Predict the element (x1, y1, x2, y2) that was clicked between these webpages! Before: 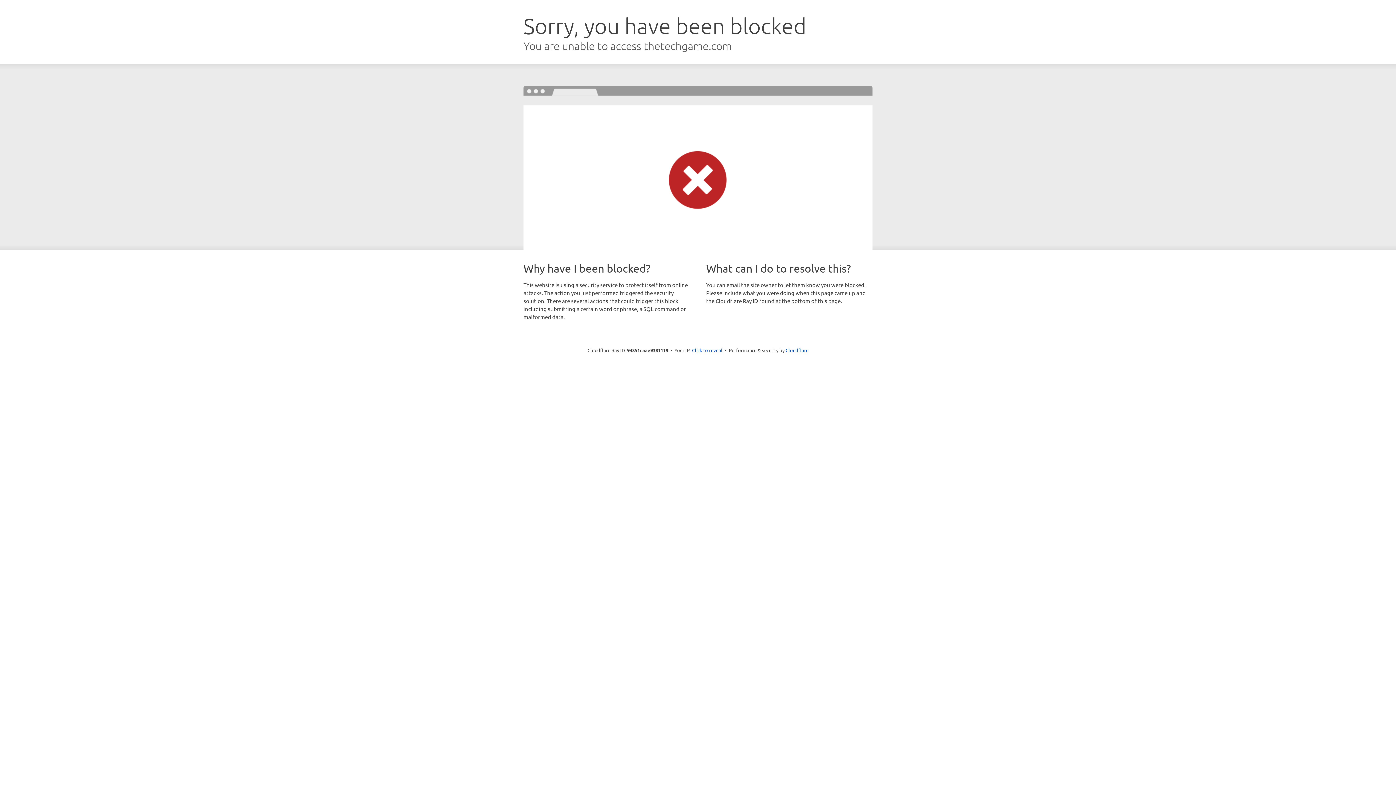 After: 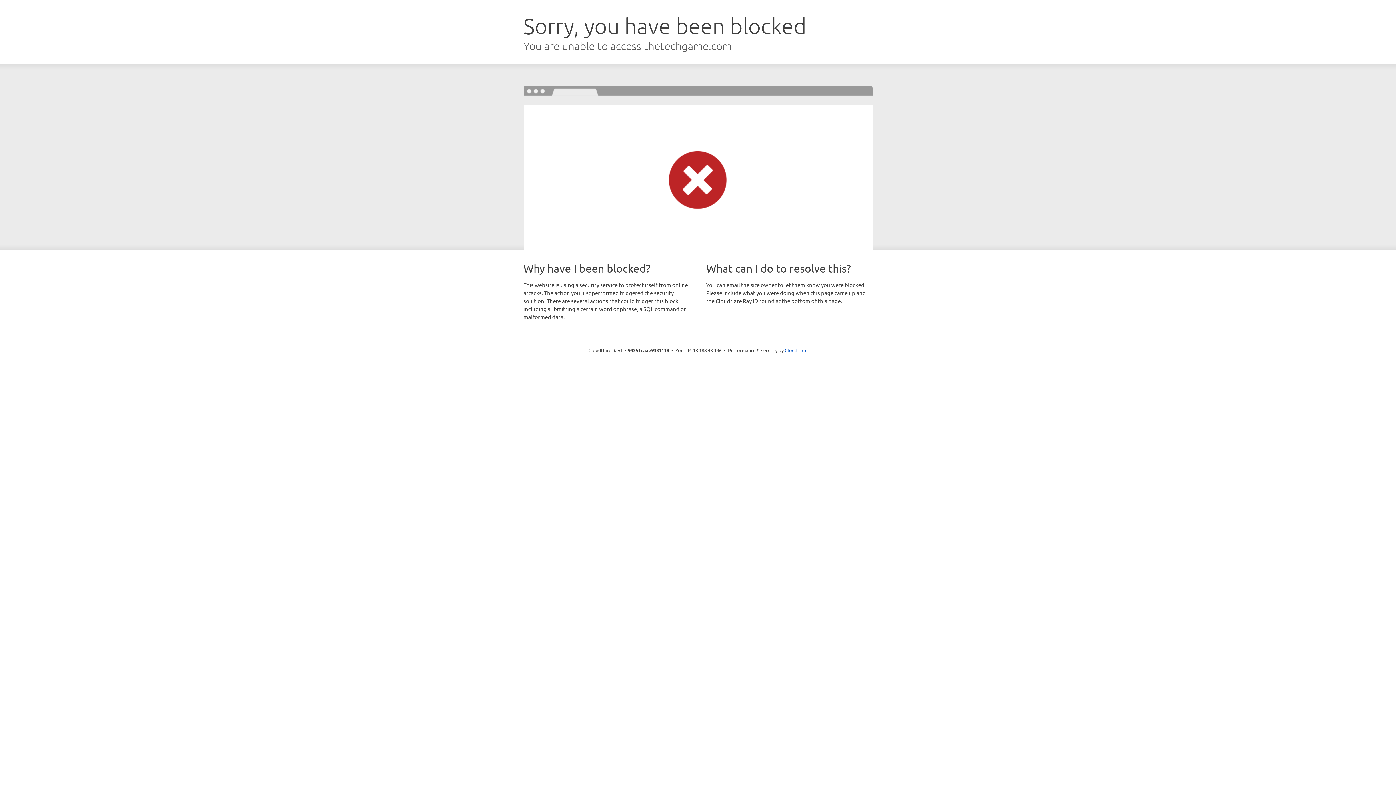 Action: label: Click to reveal bbox: (692, 346, 722, 353)